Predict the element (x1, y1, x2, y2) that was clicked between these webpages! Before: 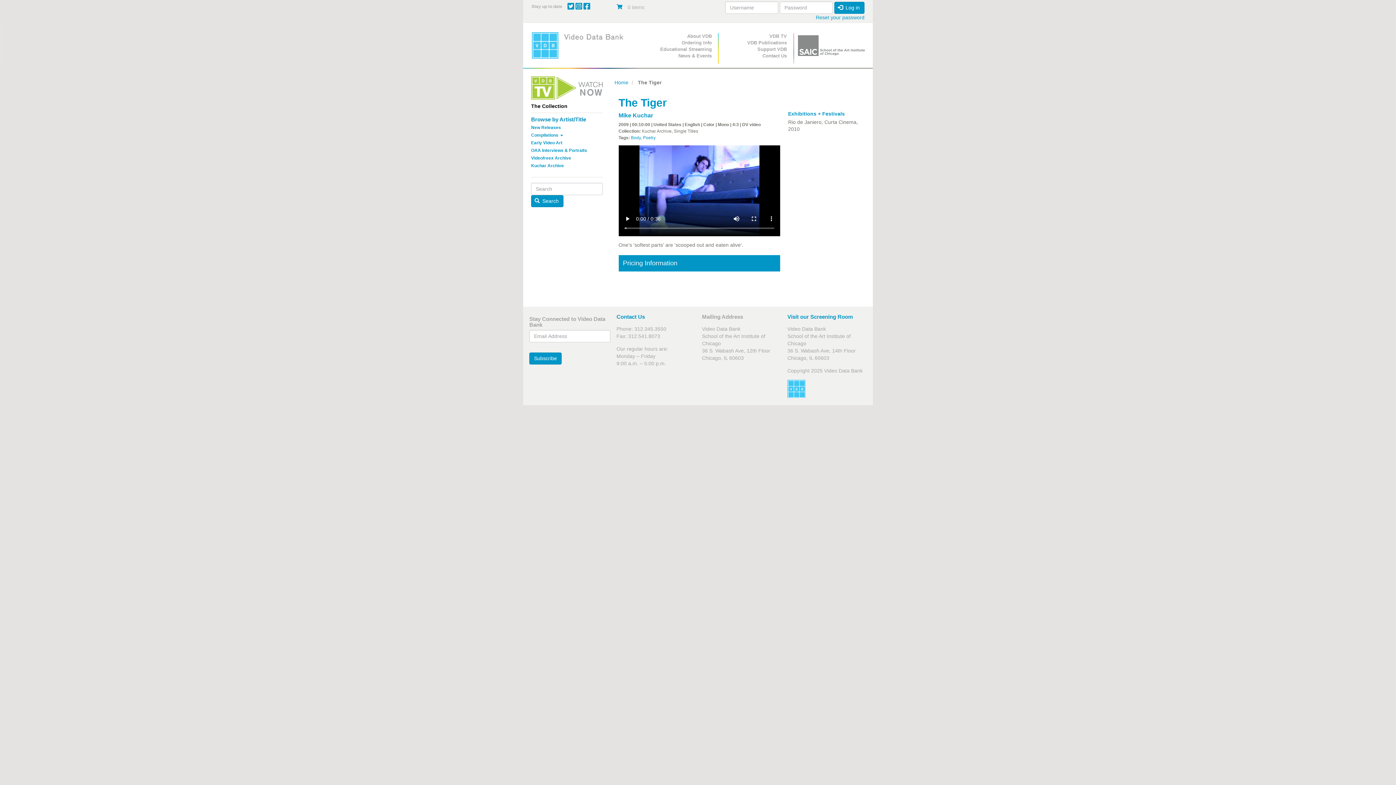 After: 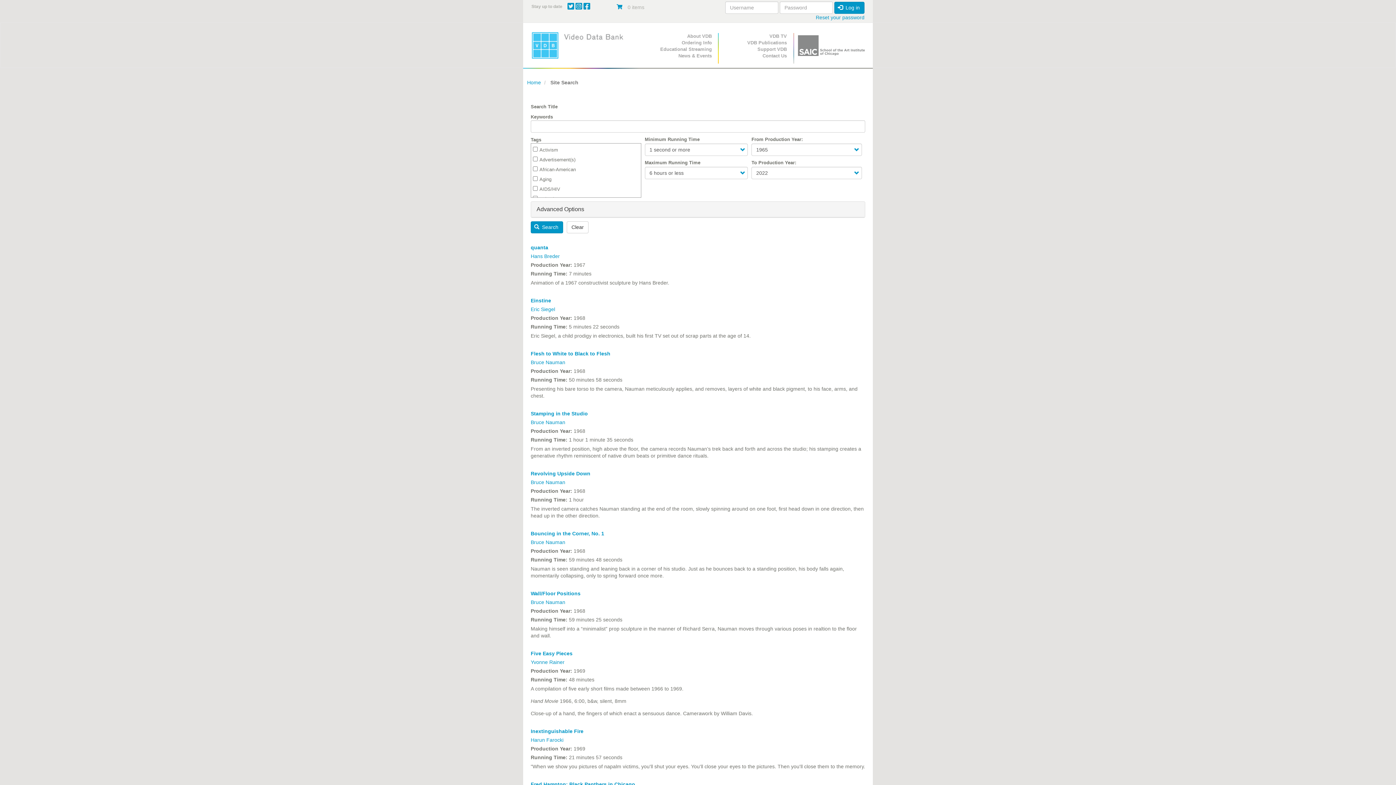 Action: label:  Search bbox: (531, 195, 563, 207)